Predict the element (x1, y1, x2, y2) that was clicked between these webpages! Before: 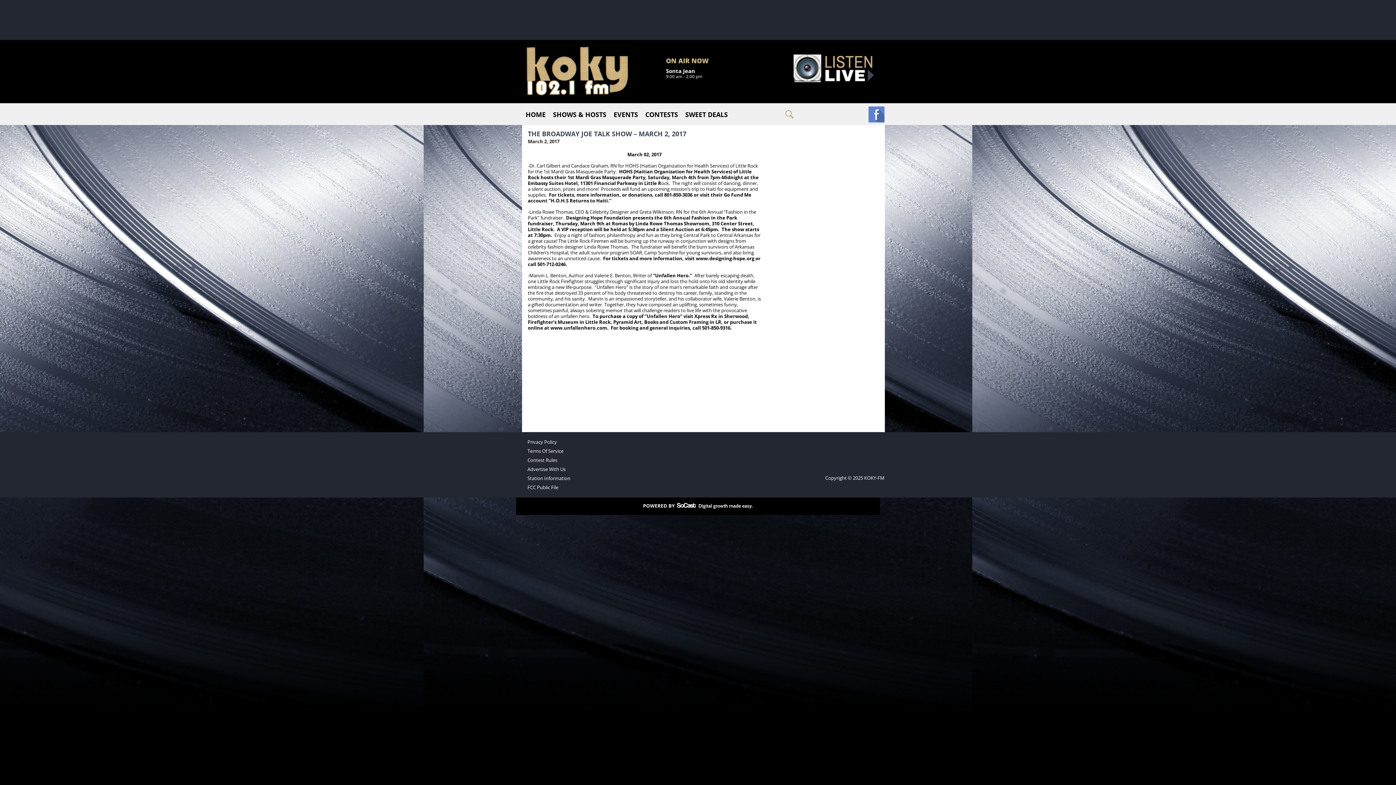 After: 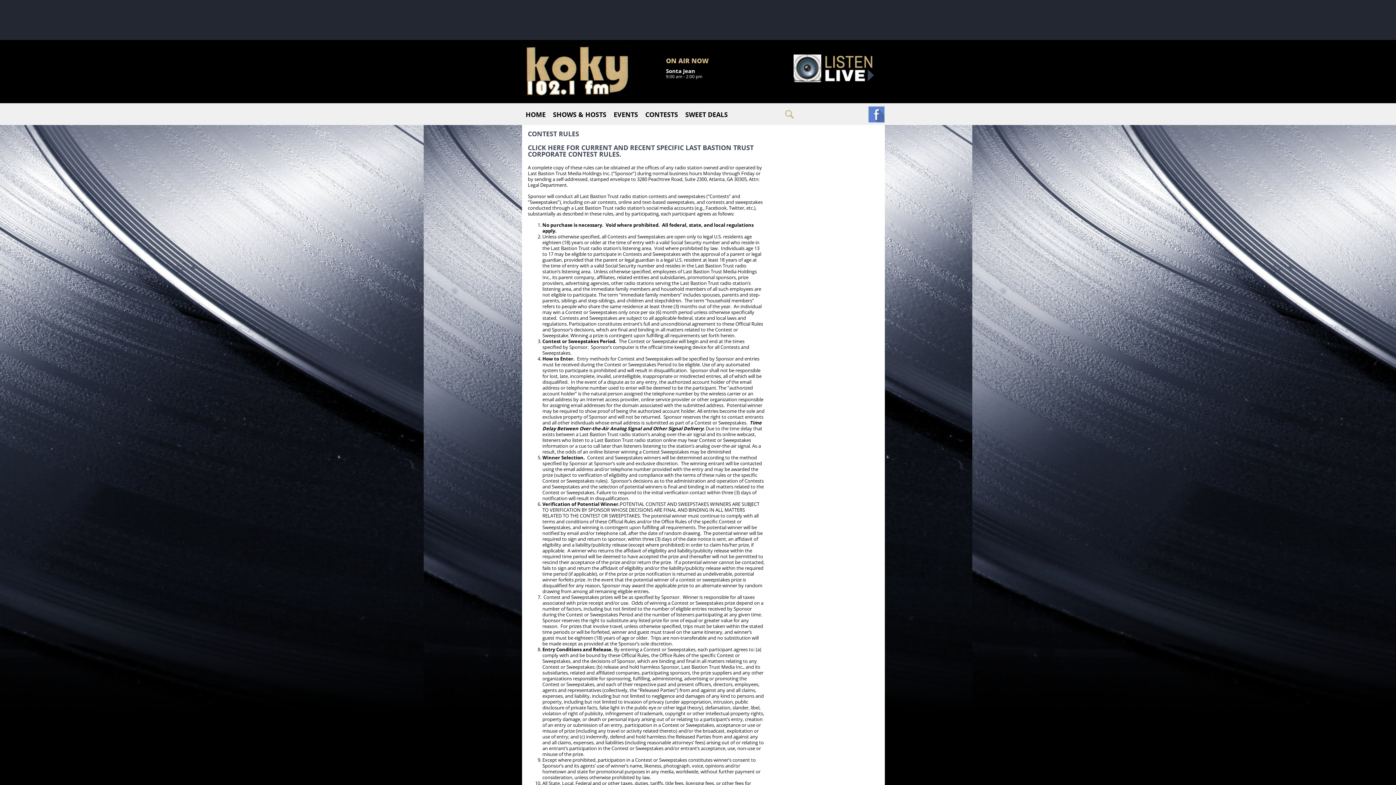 Action: bbox: (522, 456, 590, 465) label: Contest Rules